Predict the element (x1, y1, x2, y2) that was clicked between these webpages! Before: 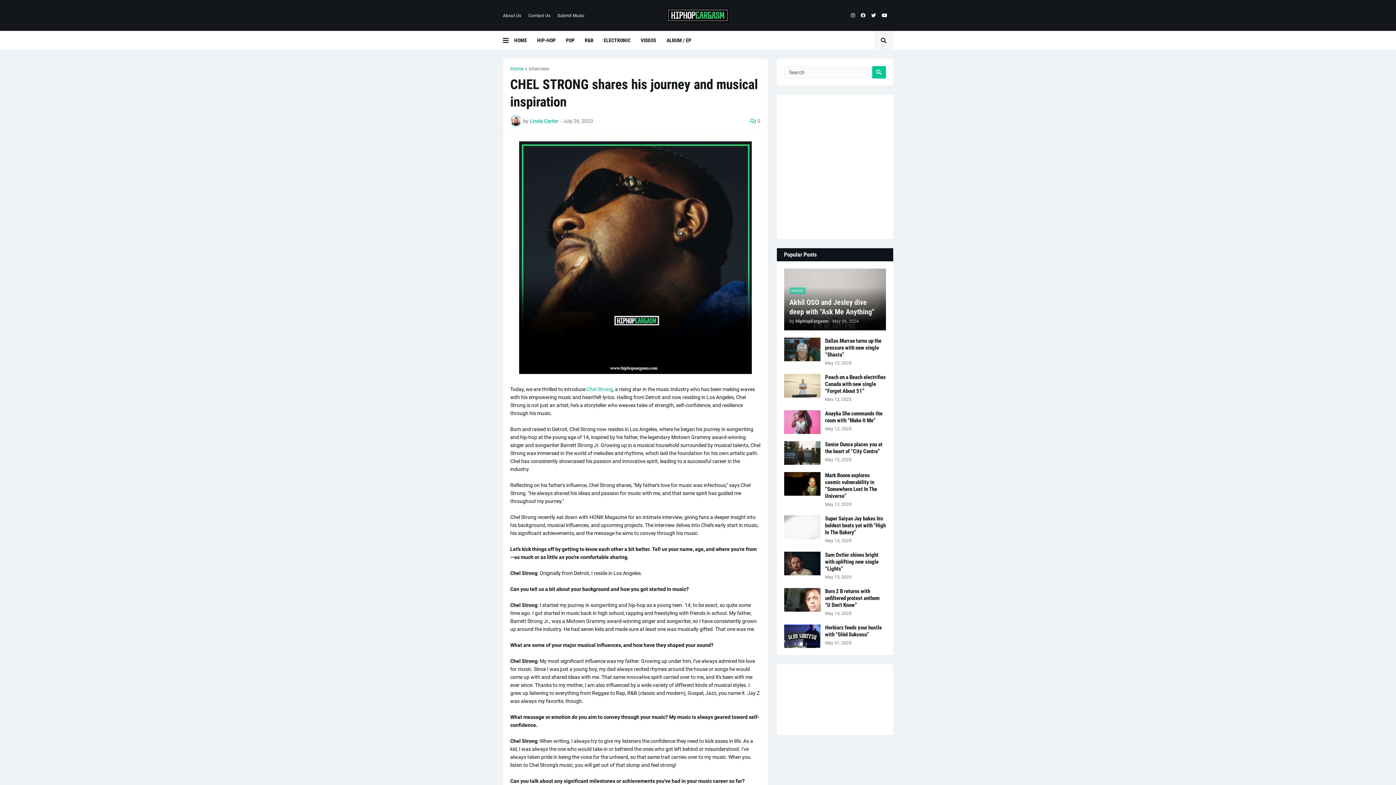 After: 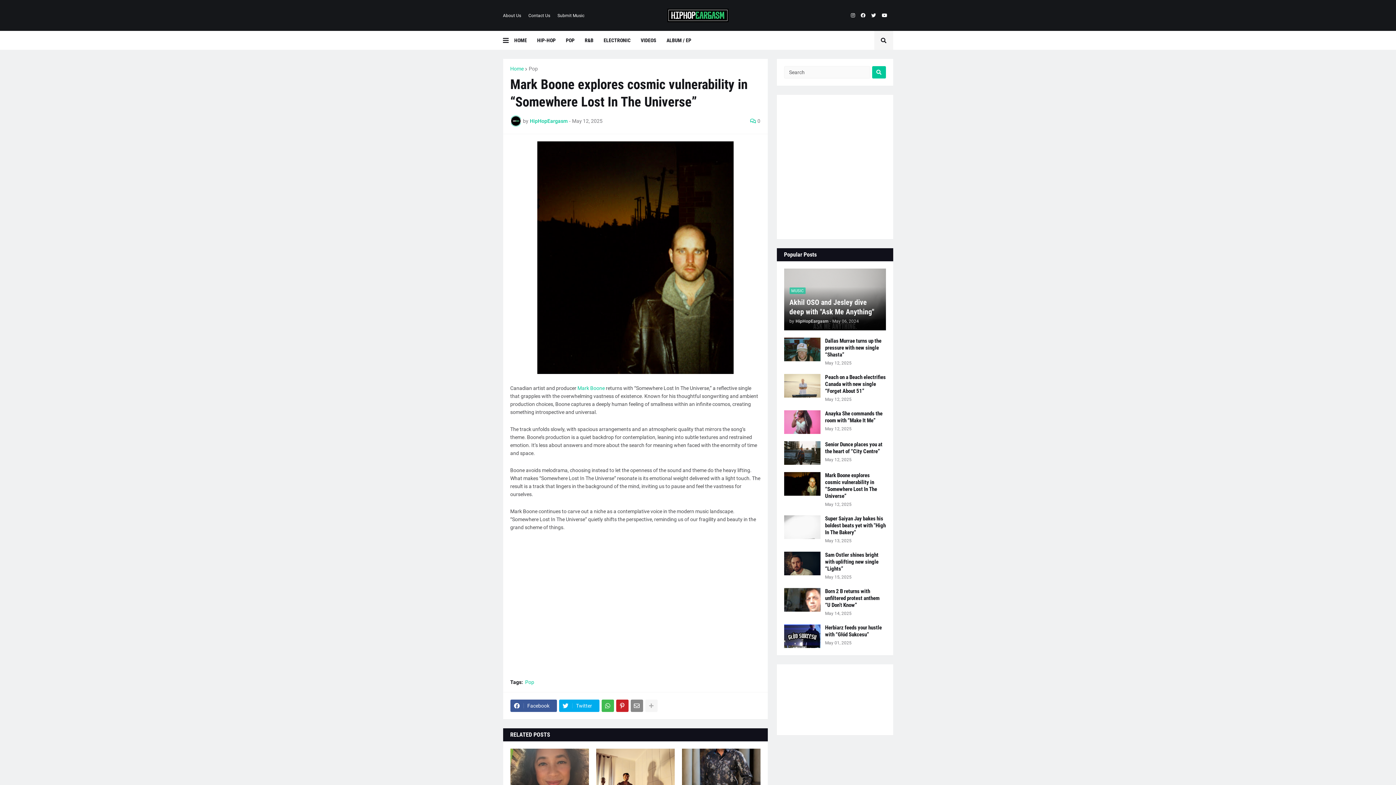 Action: bbox: (784, 472, 820, 496)